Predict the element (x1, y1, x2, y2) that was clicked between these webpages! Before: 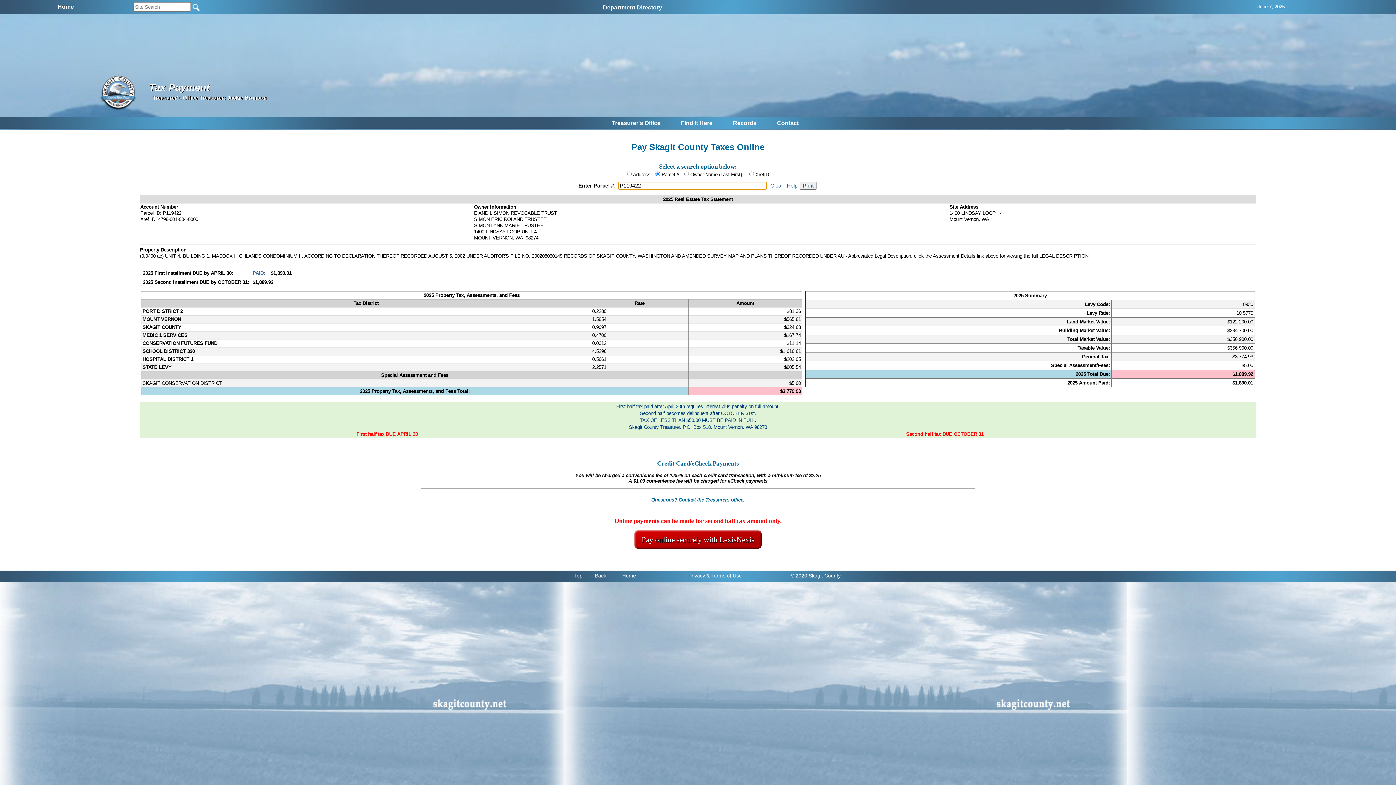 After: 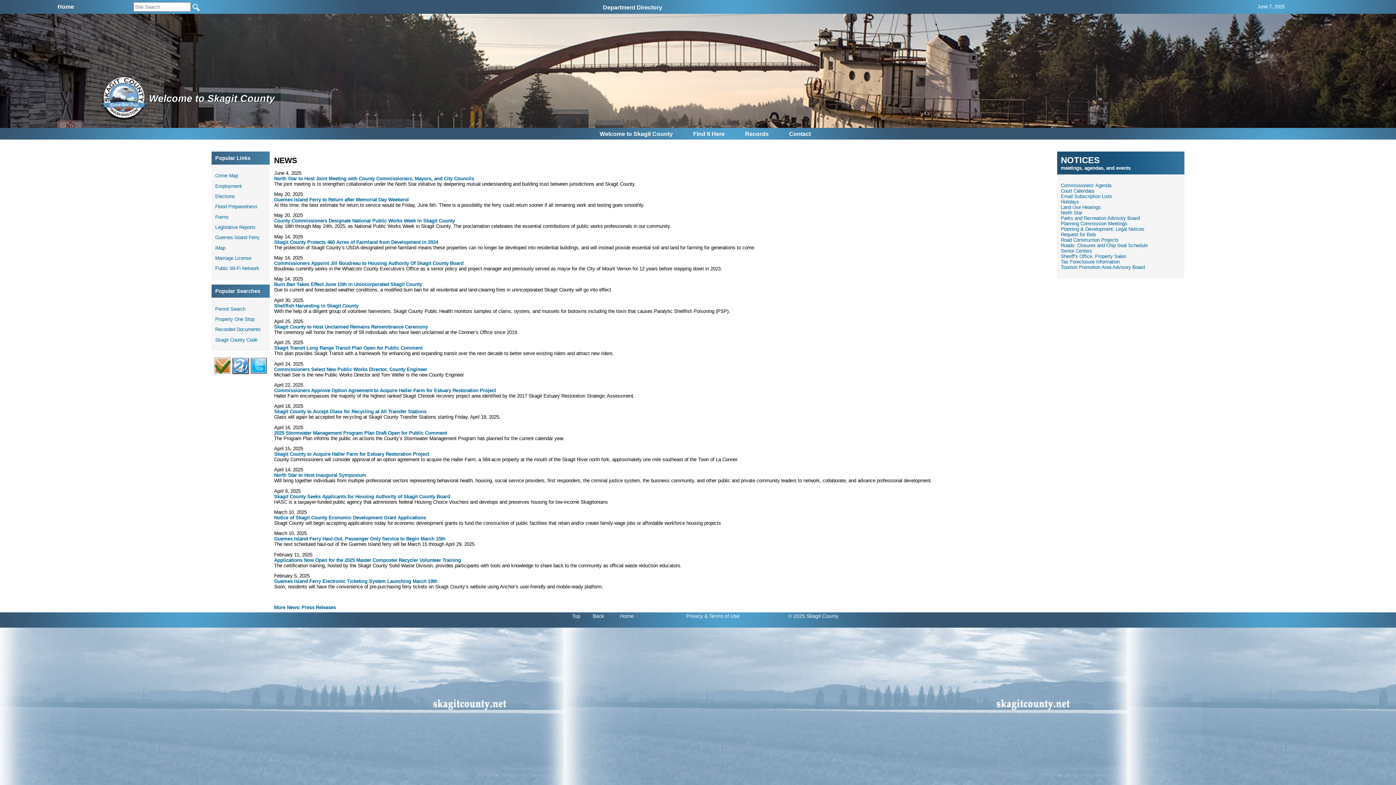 Action: label: Home bbox: (622, 573, 636, 579)